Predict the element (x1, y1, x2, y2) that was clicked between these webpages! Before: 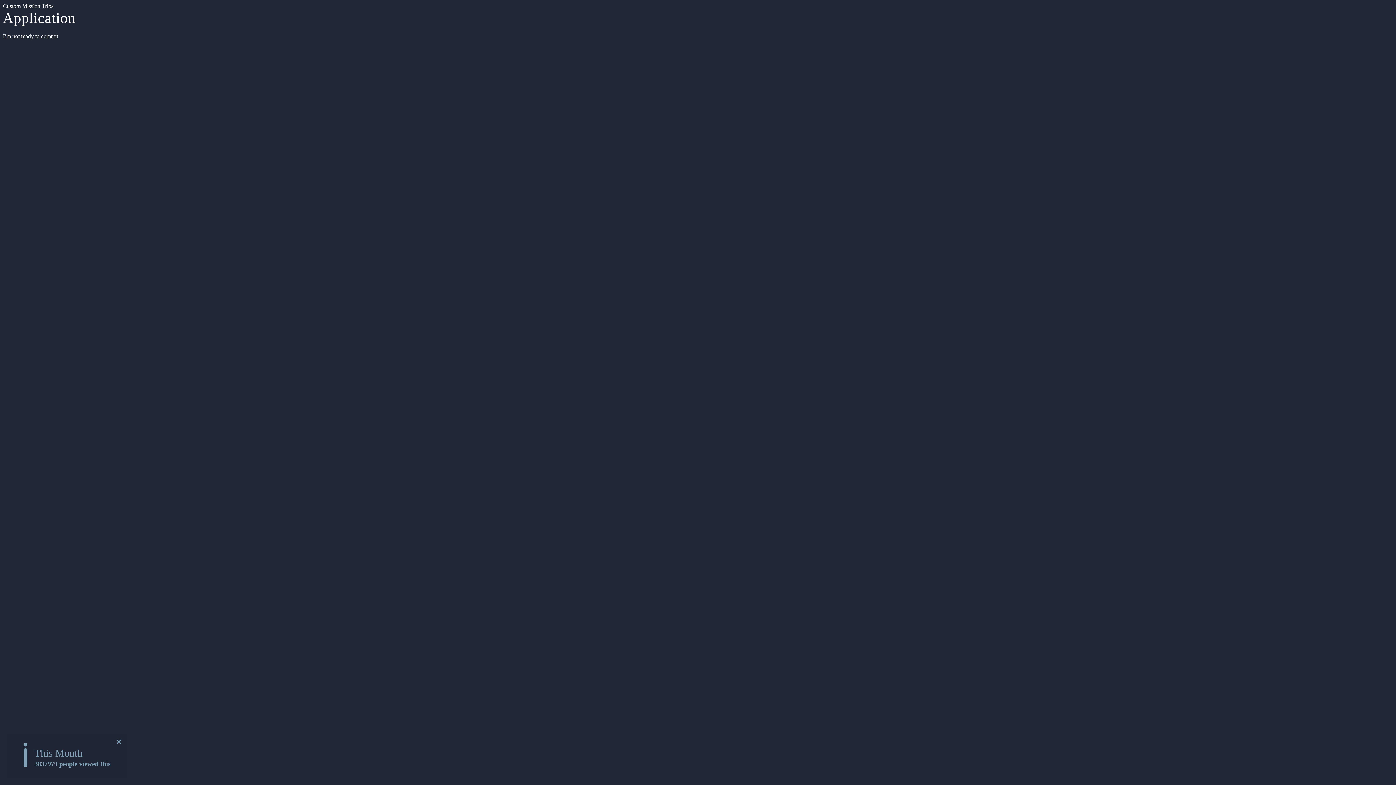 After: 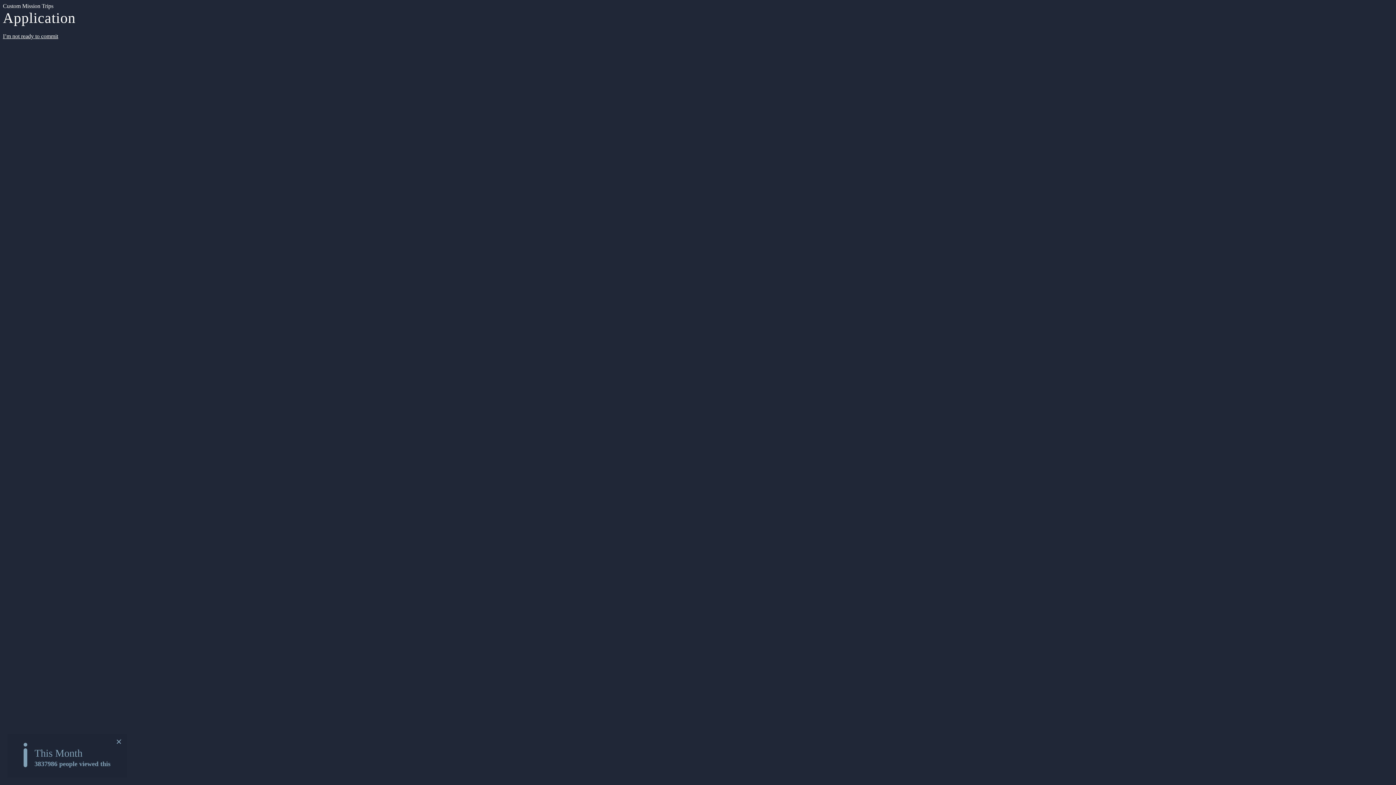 Action: label: I’m not ready to commit bbox: (2, 33, 58, 39)